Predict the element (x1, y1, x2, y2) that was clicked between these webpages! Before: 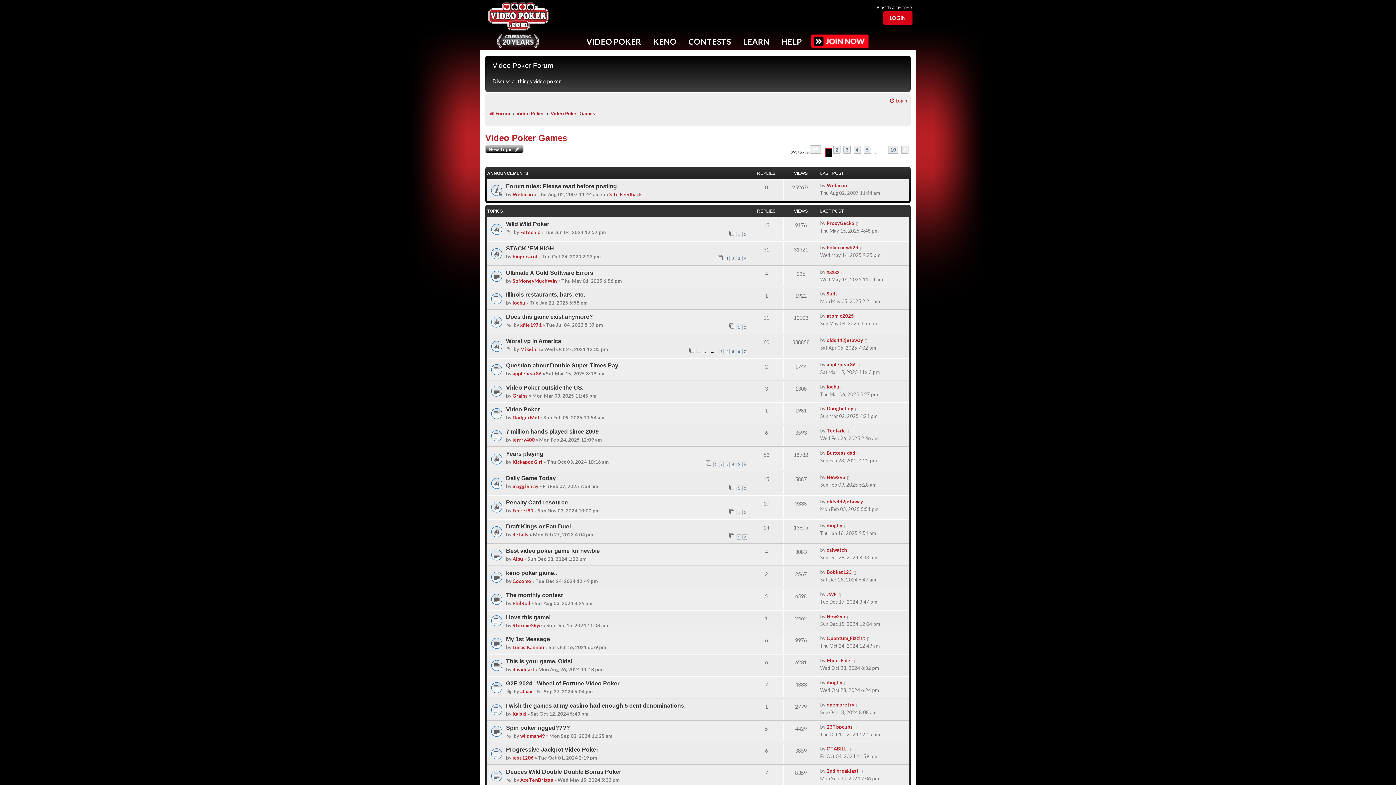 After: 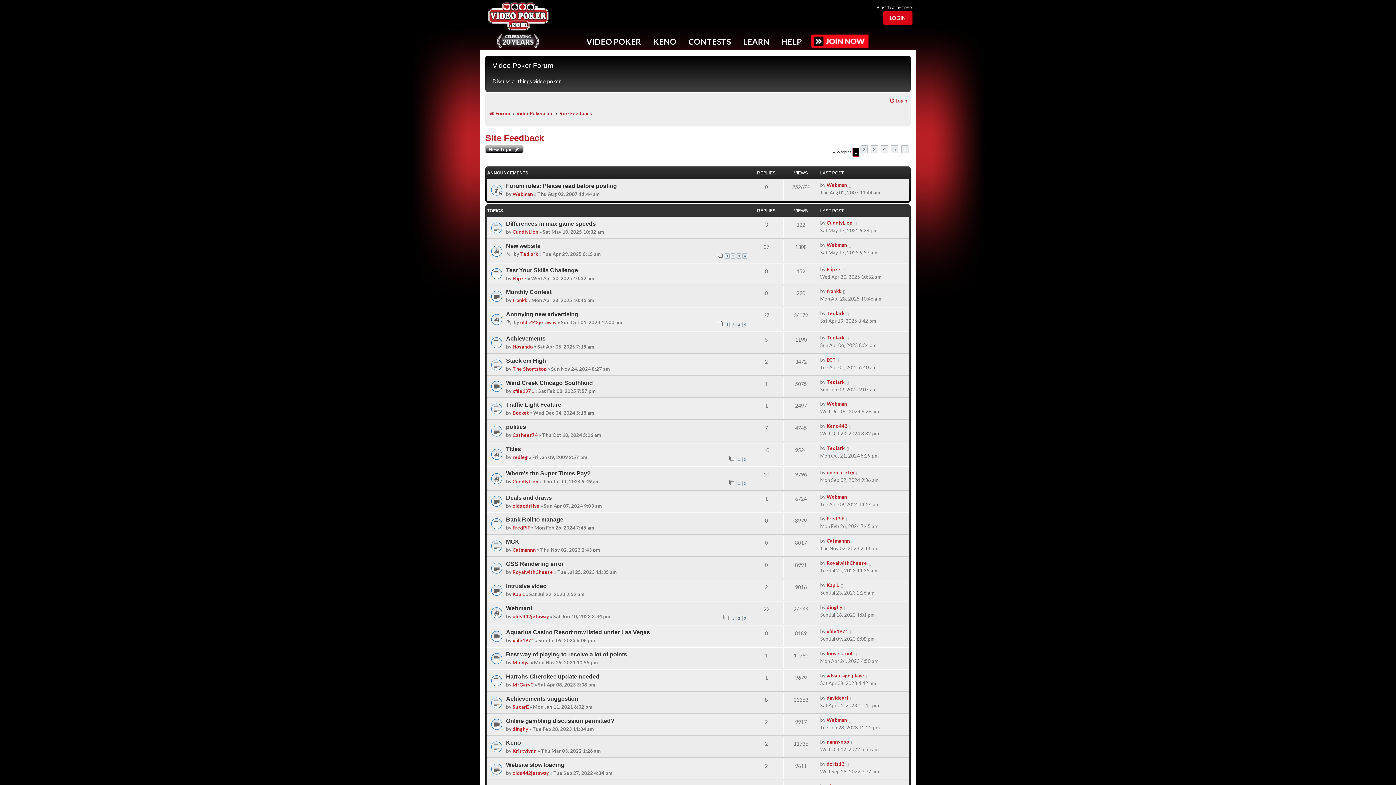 Action: label: Site Feedback bbox: (609, 191, 641, 197)